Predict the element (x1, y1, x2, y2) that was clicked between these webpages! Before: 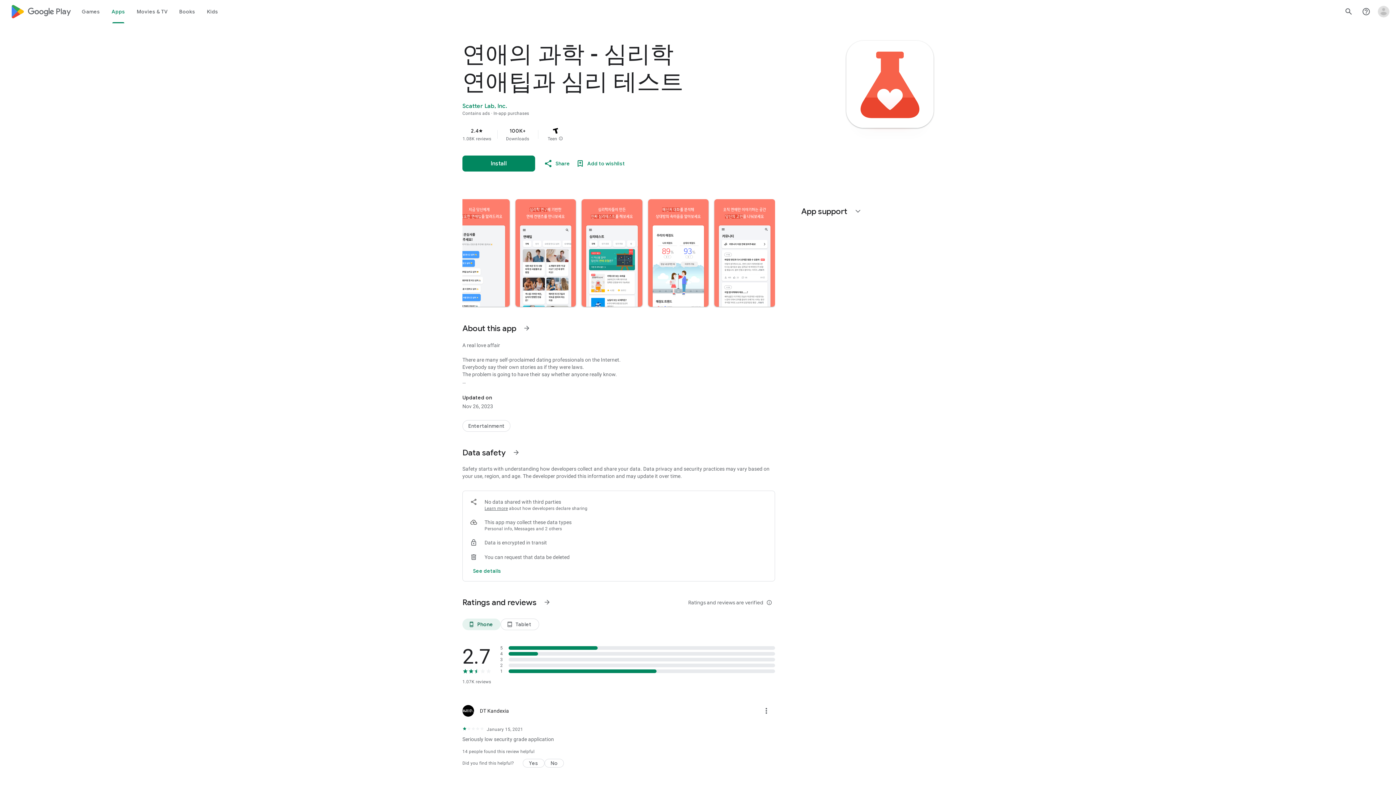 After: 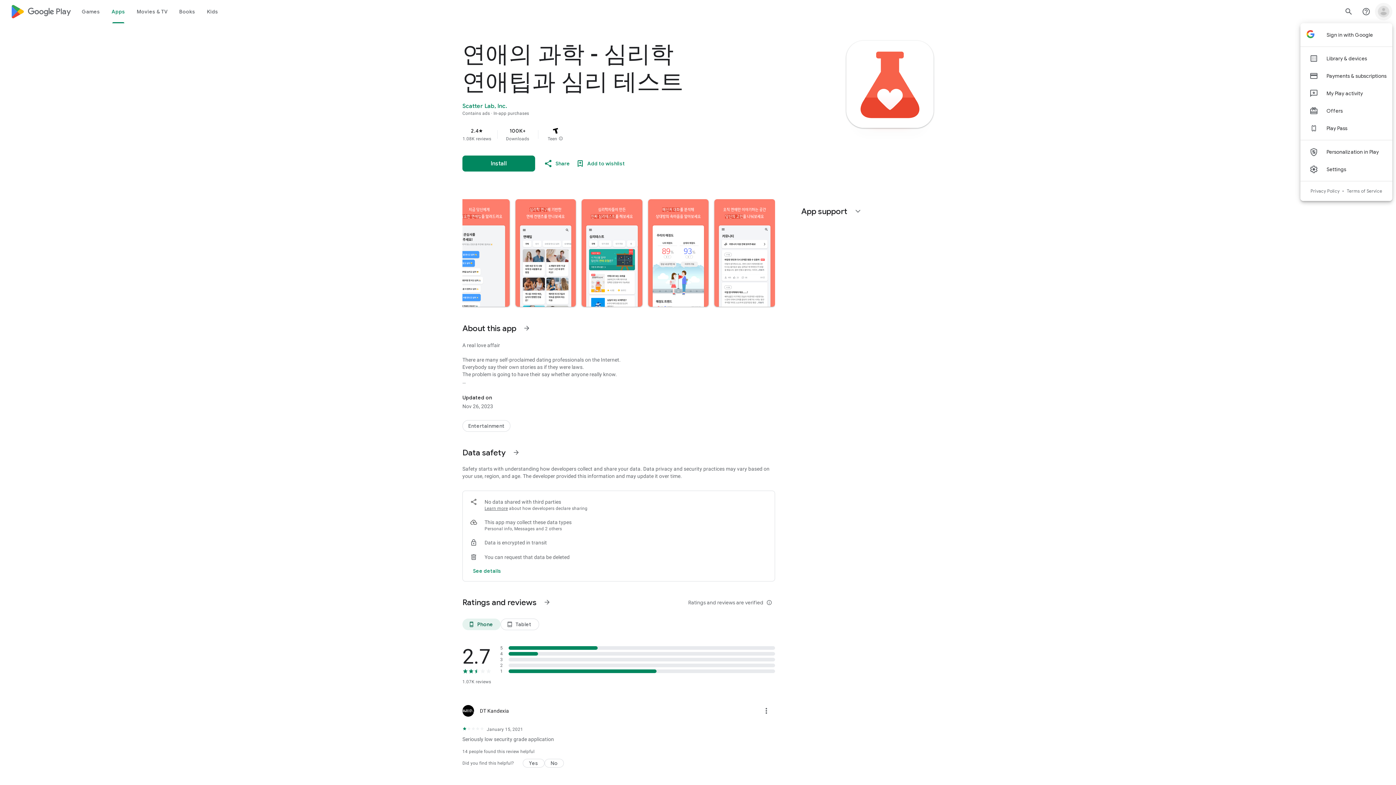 Action: bbox: (1375, 2, 1392, 20) label: Open account menu